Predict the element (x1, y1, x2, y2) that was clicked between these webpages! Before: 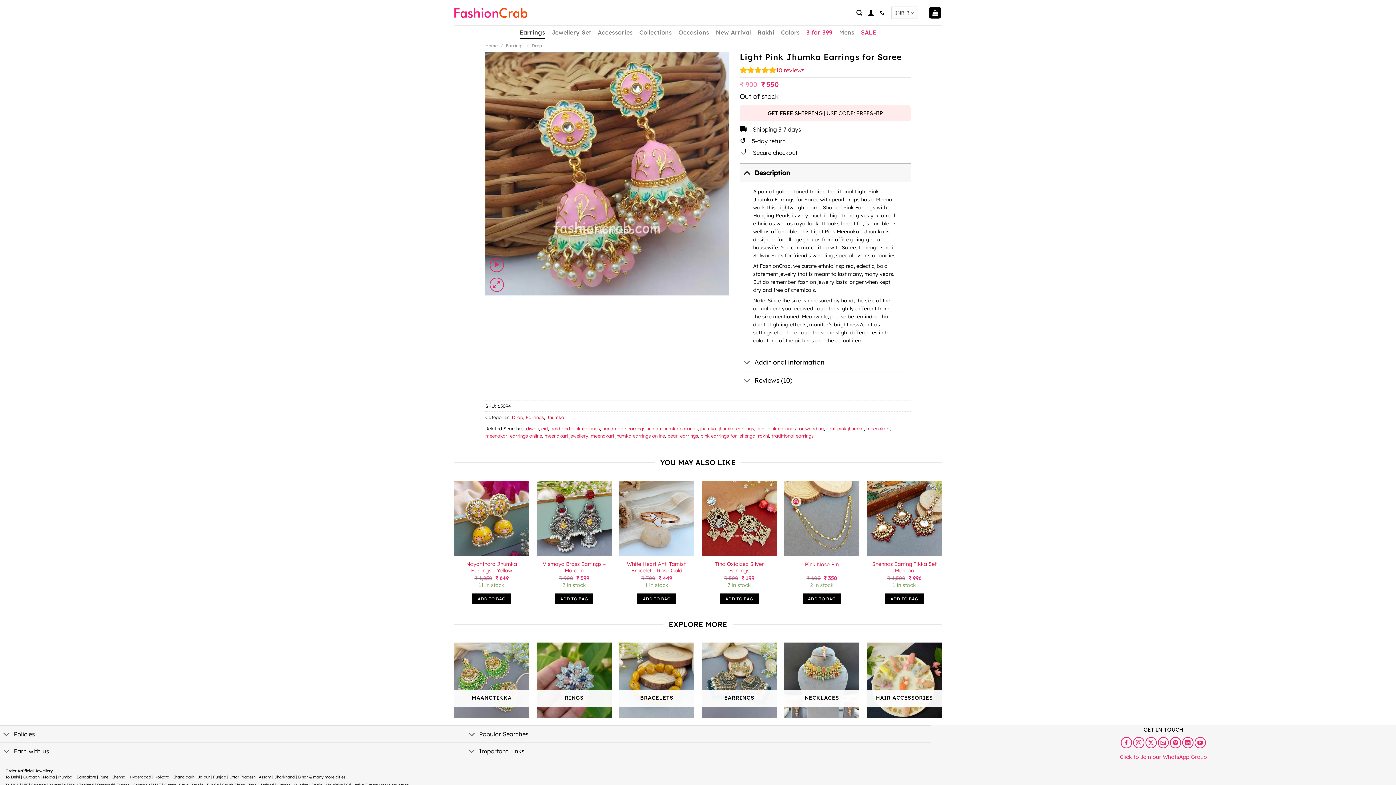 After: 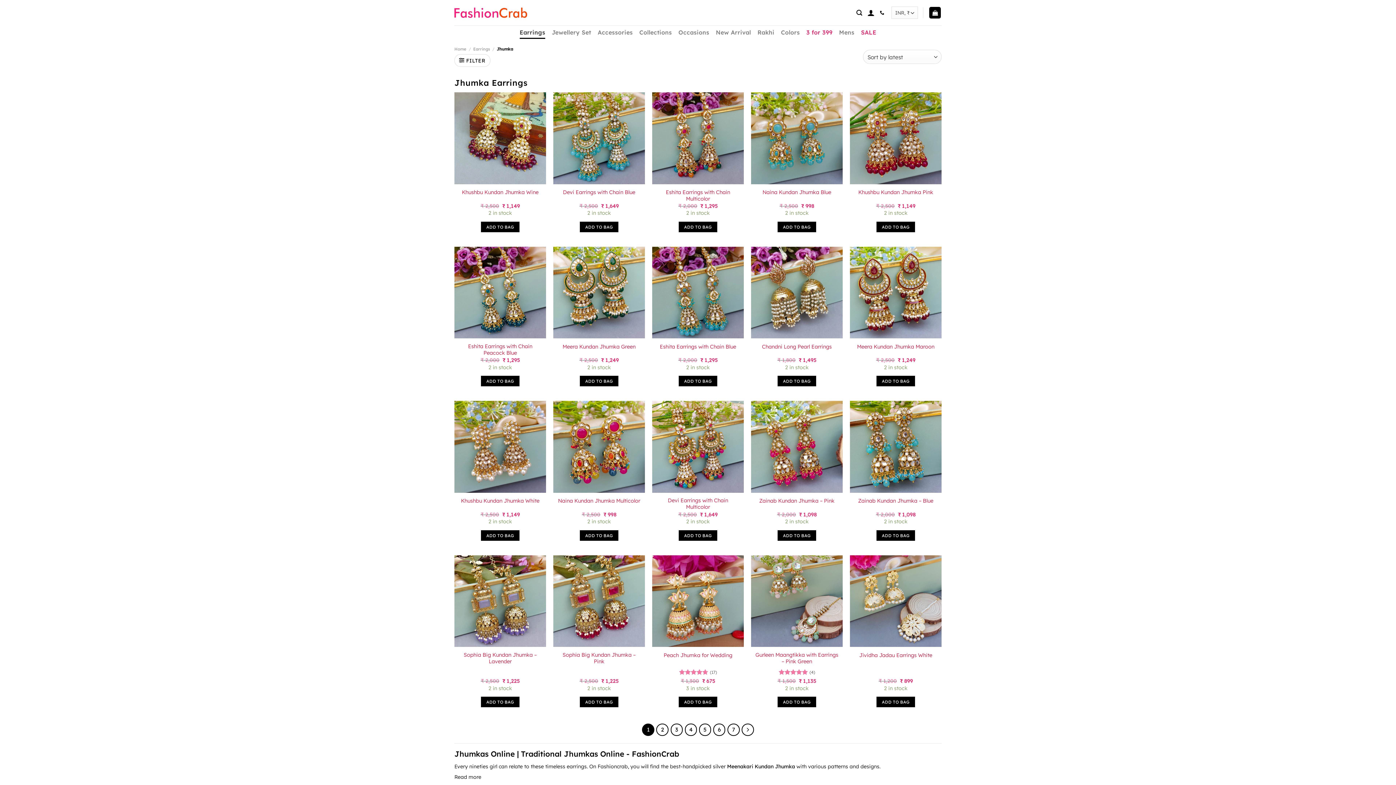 Action: bbox: (546, 414, 564, 420) label: Jhumka